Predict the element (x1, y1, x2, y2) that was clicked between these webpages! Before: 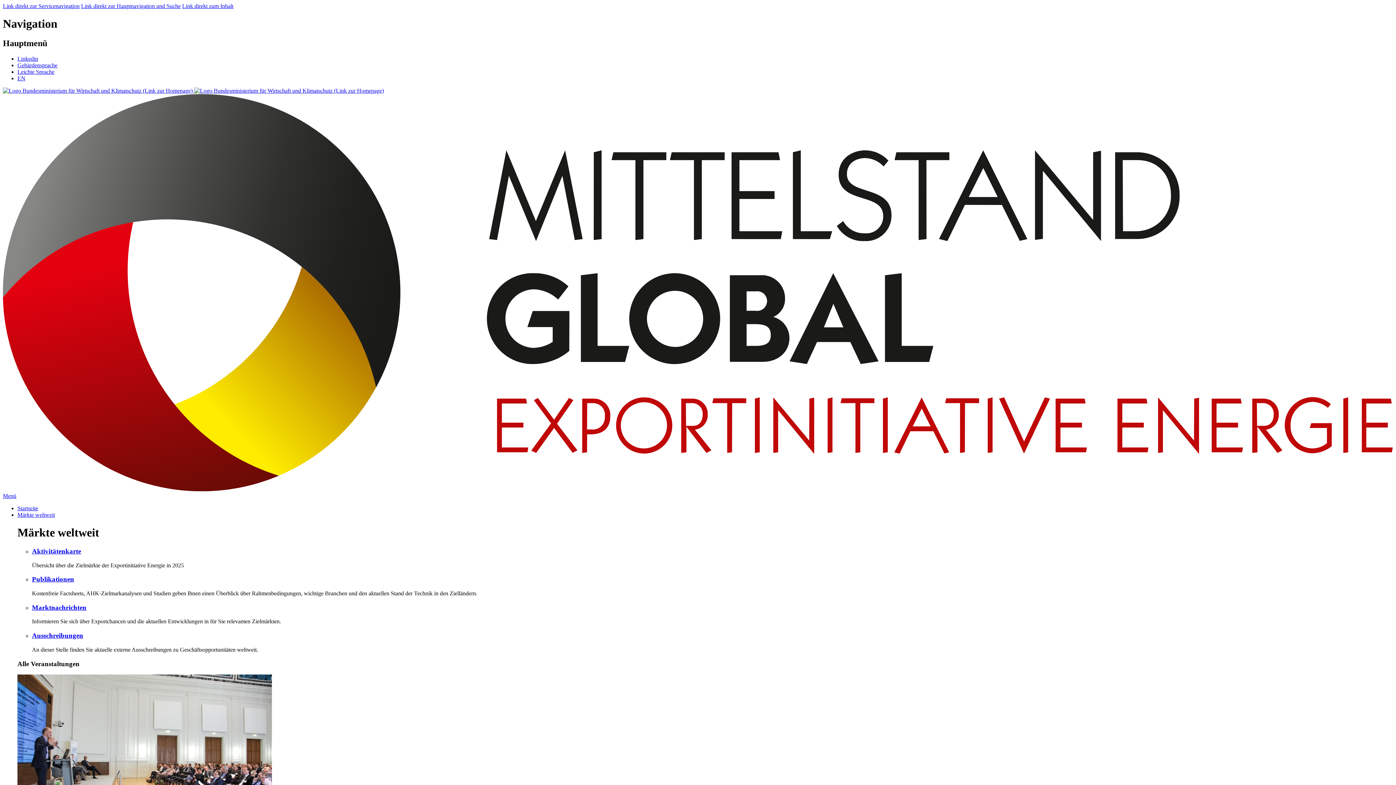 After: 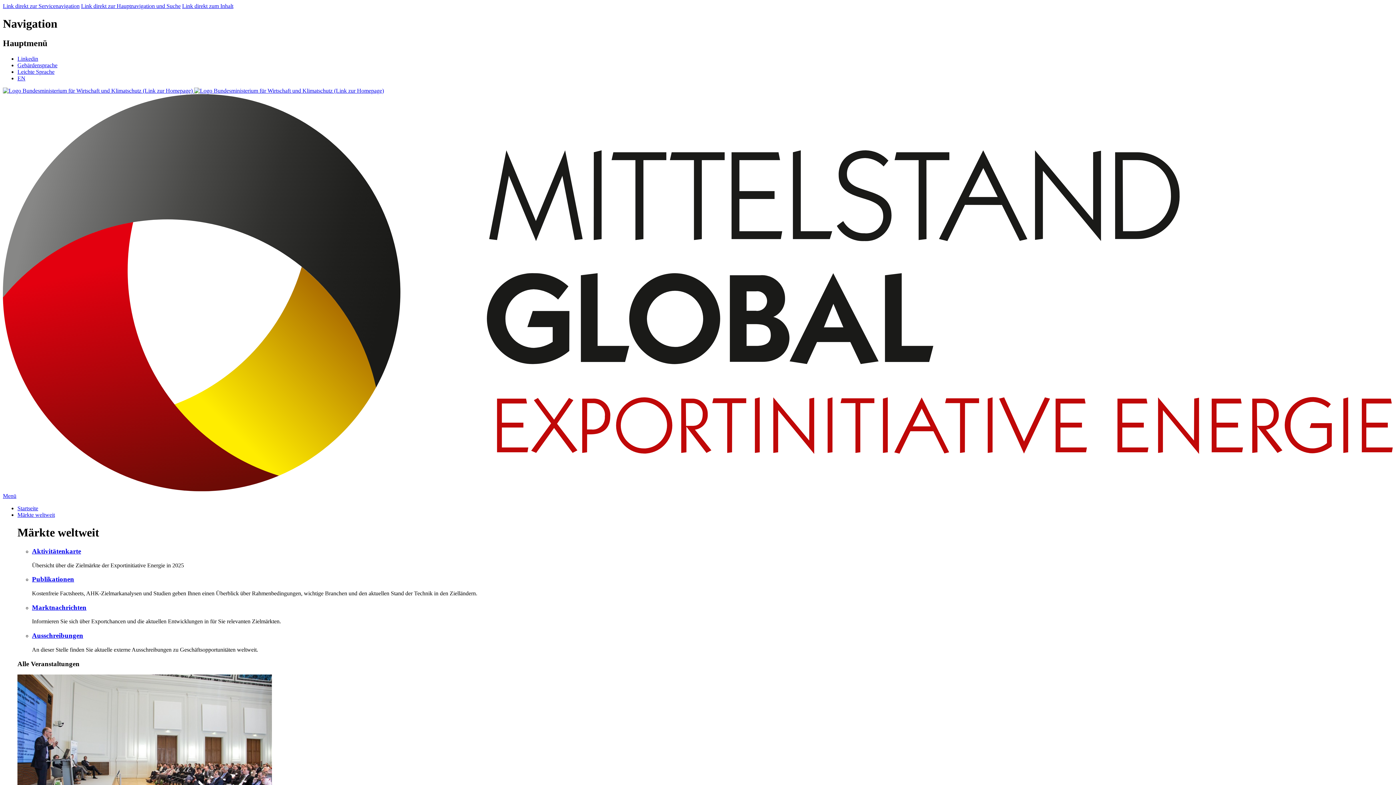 Action: label: Aktivitätenkarte bbox: (32, 547, 81, 555)